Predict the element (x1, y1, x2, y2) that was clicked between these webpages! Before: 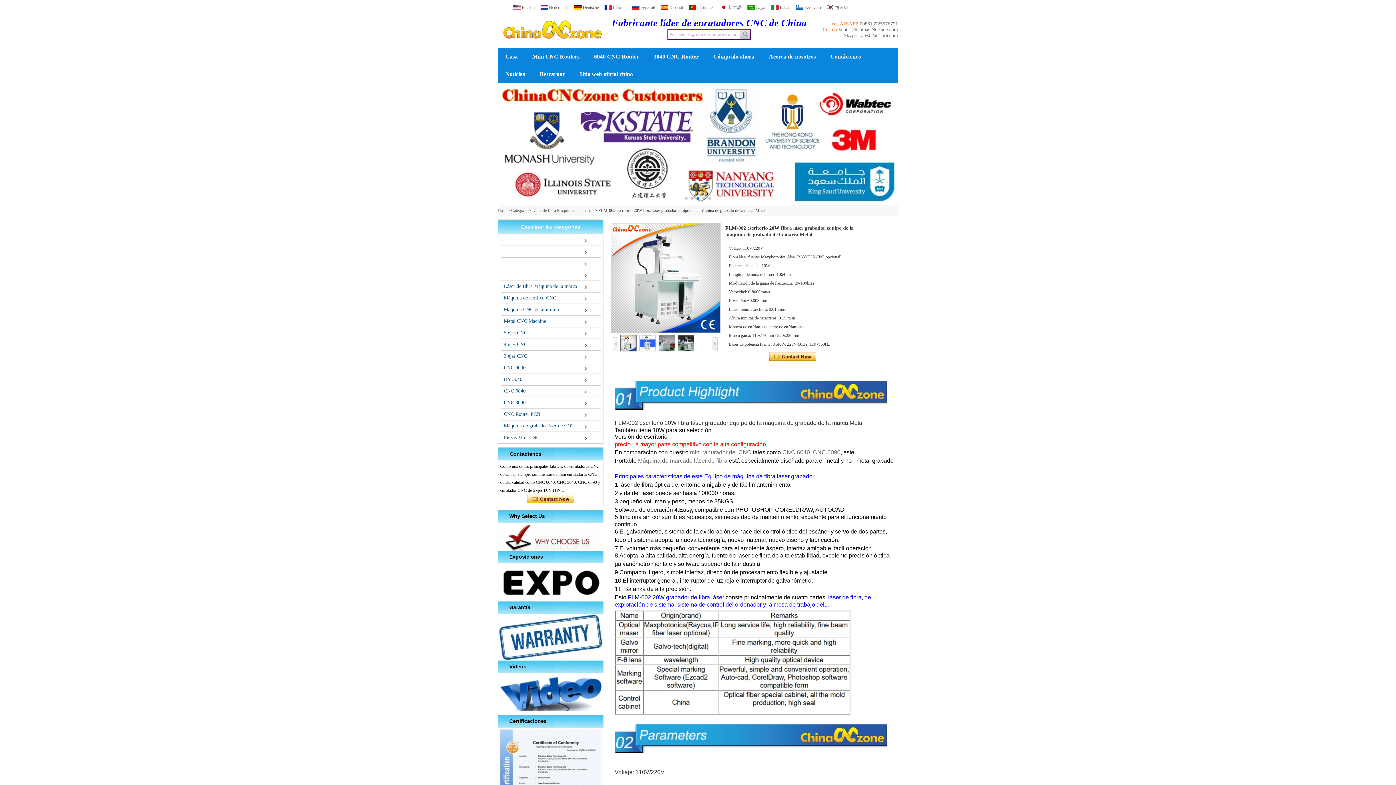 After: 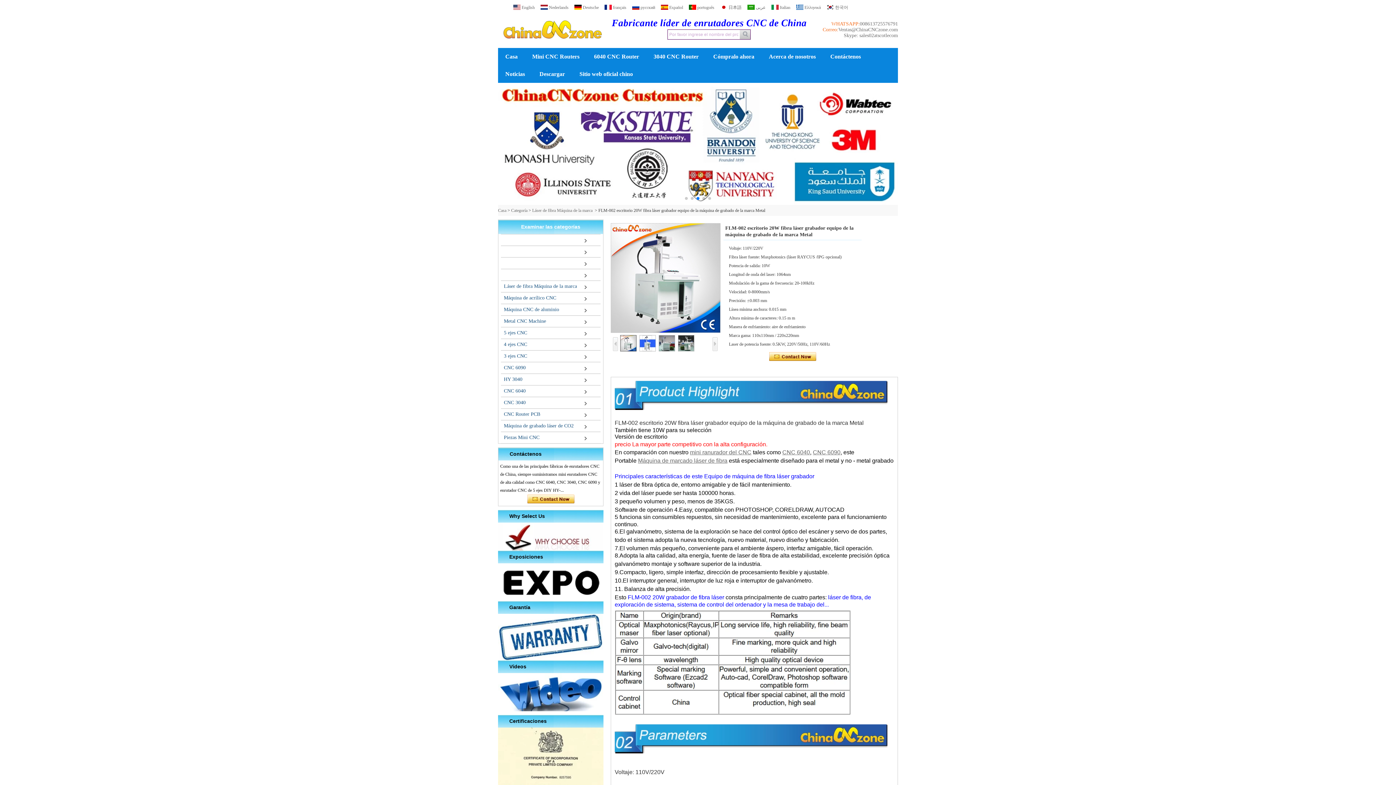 Action: bbox: (712, 337, 717, 351)